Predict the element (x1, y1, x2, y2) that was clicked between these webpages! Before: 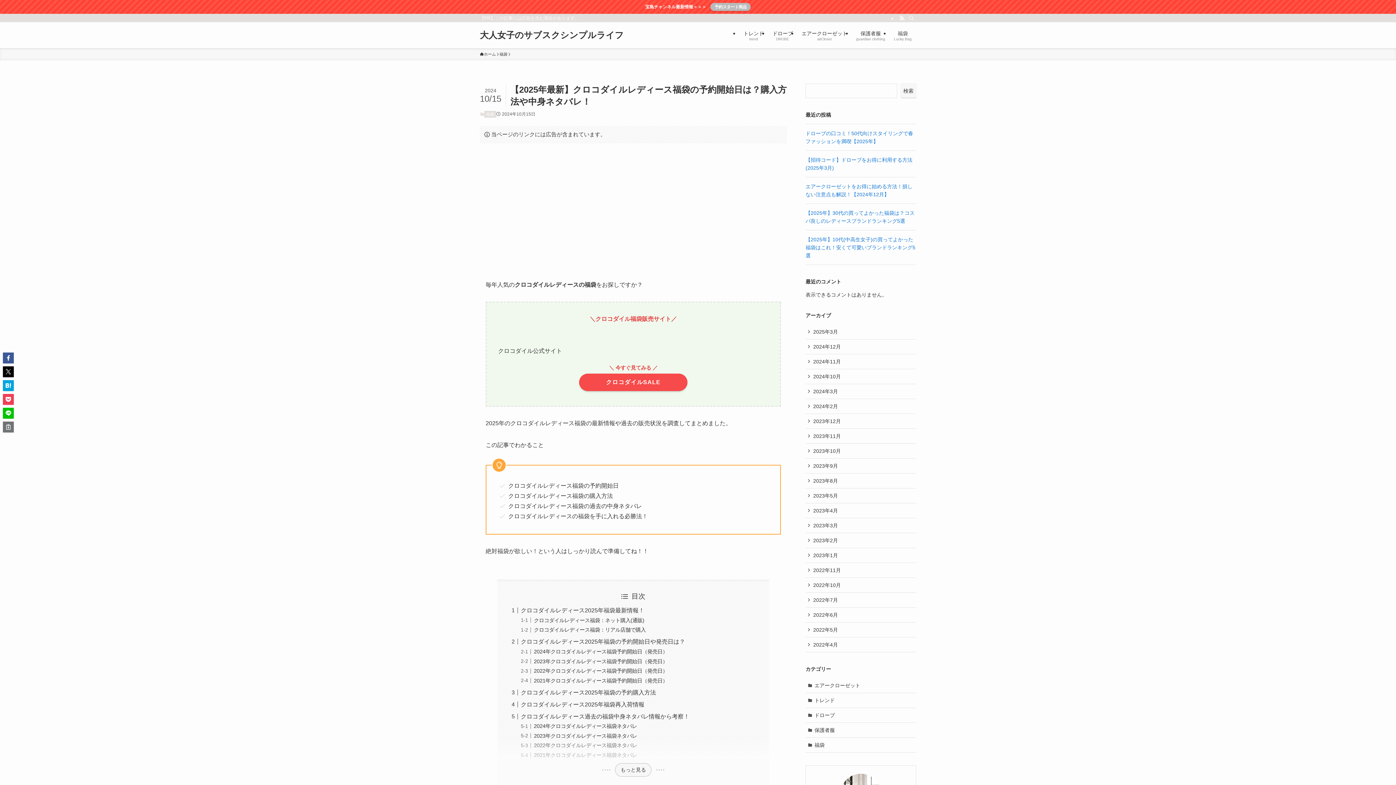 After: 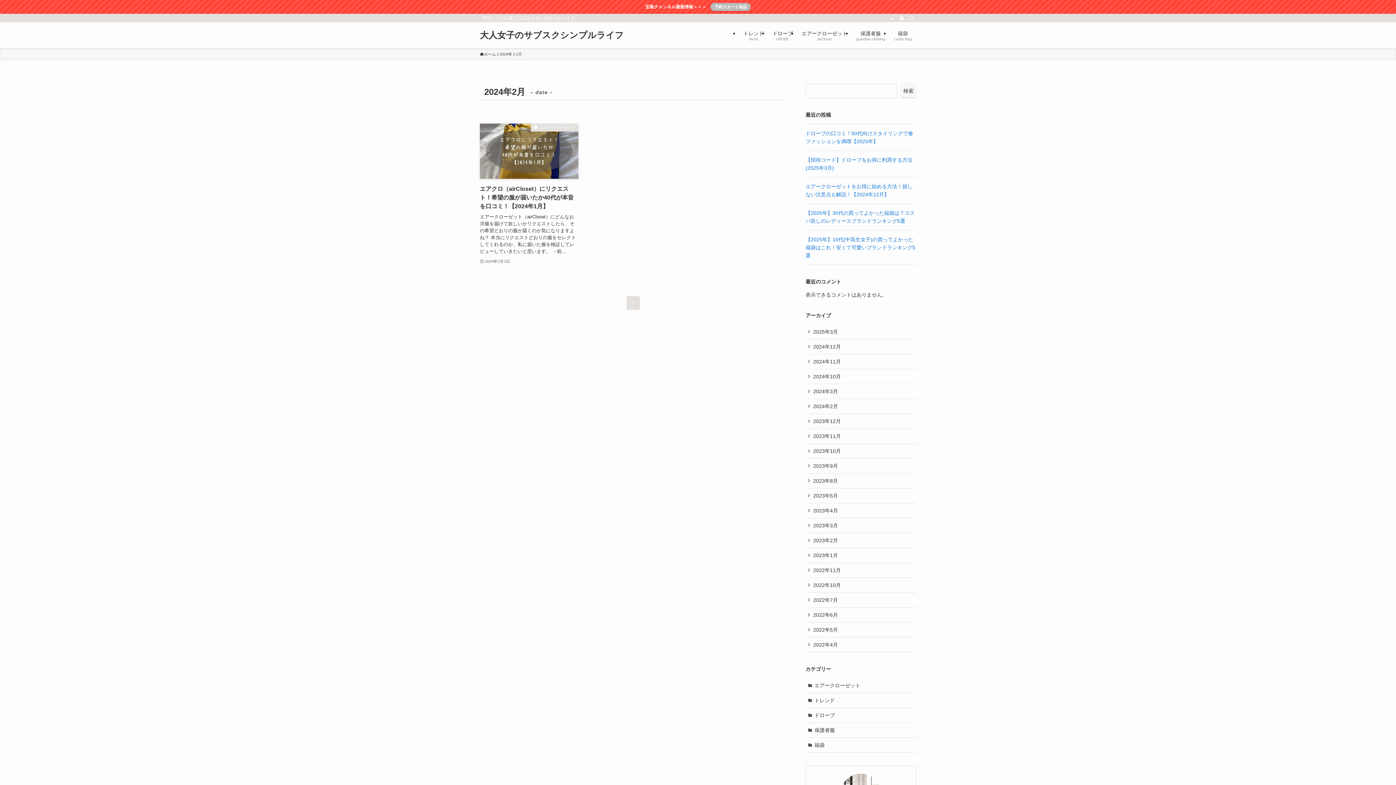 Action: bbox: (805, 399, 916, 414) label: 2024年2月